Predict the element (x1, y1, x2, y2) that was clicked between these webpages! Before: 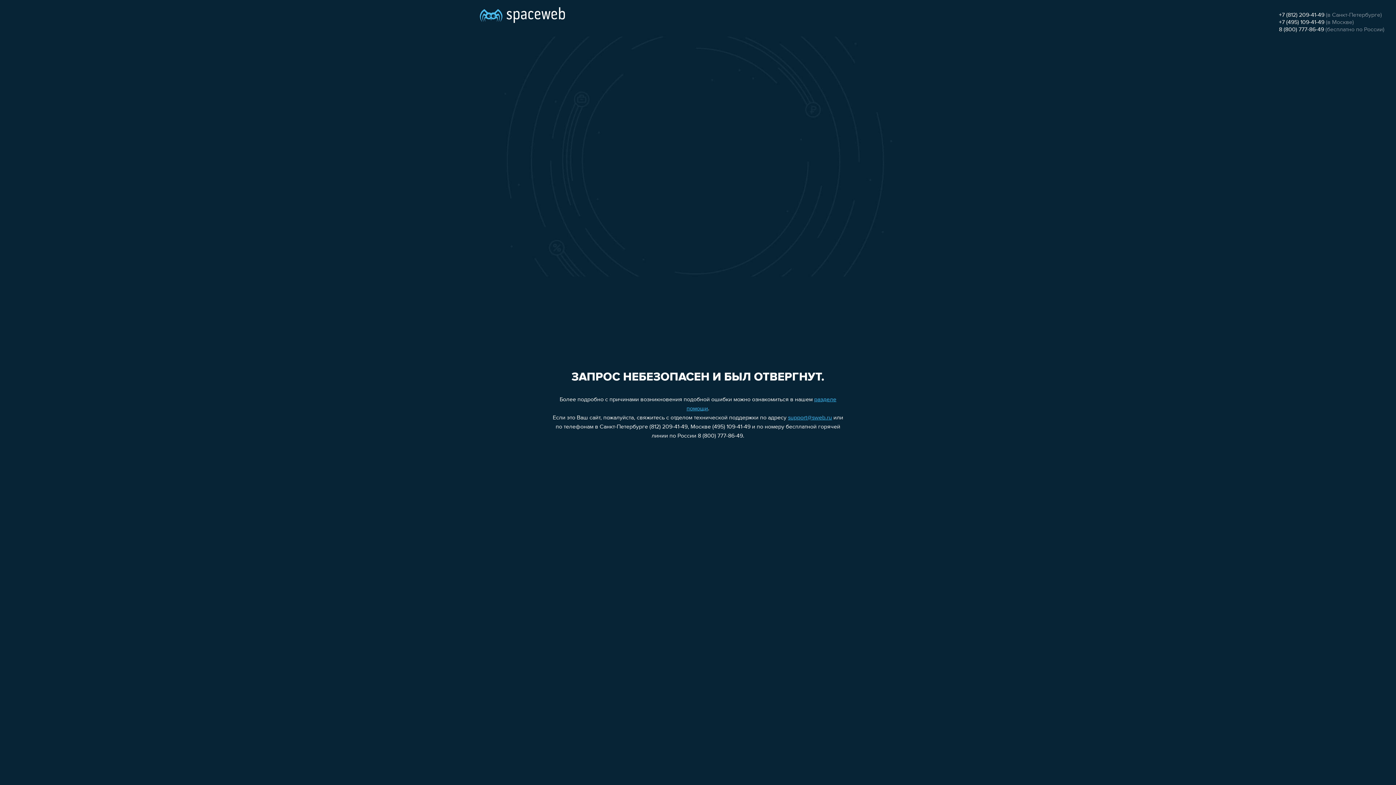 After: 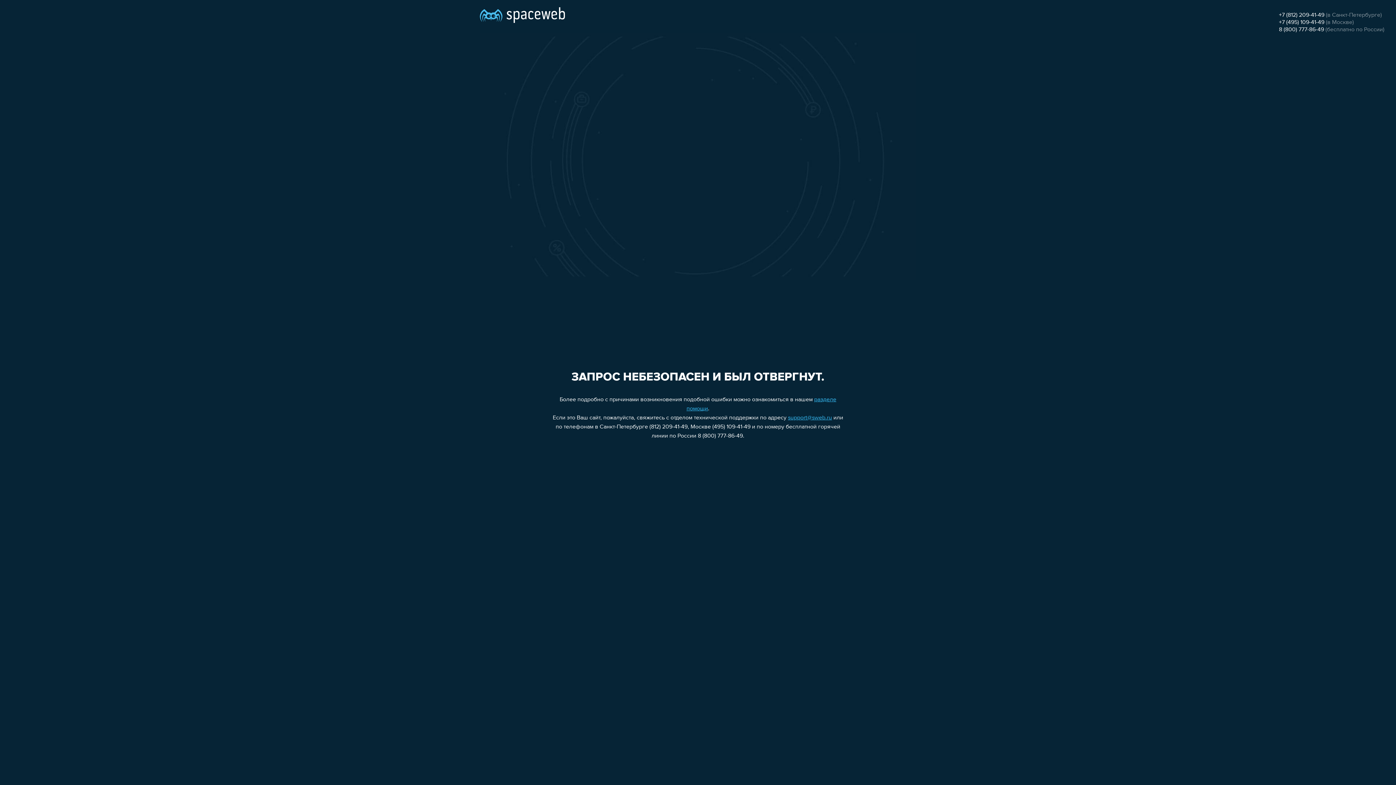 Action: bbox: (1279, 12, 1324, 18) label: +7 (812) 209-41-49